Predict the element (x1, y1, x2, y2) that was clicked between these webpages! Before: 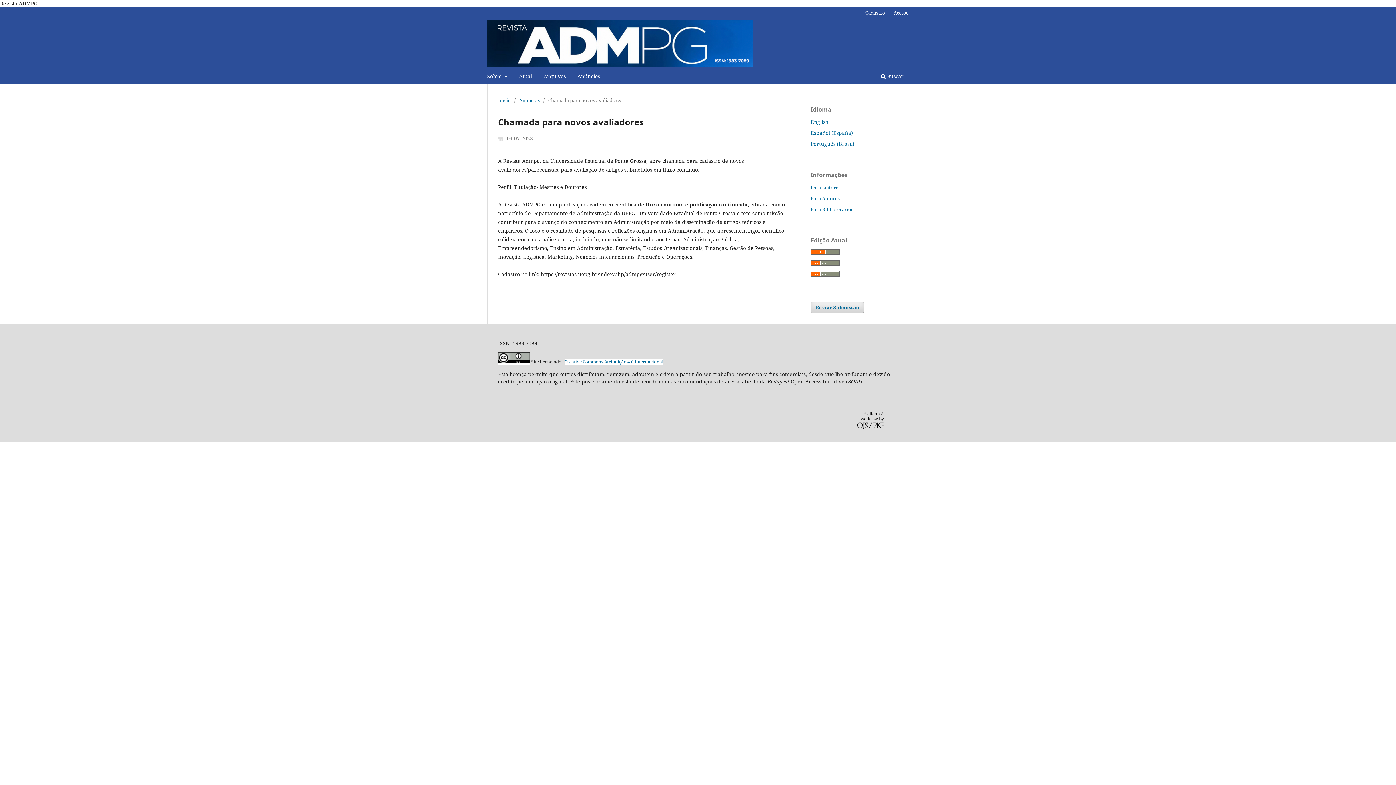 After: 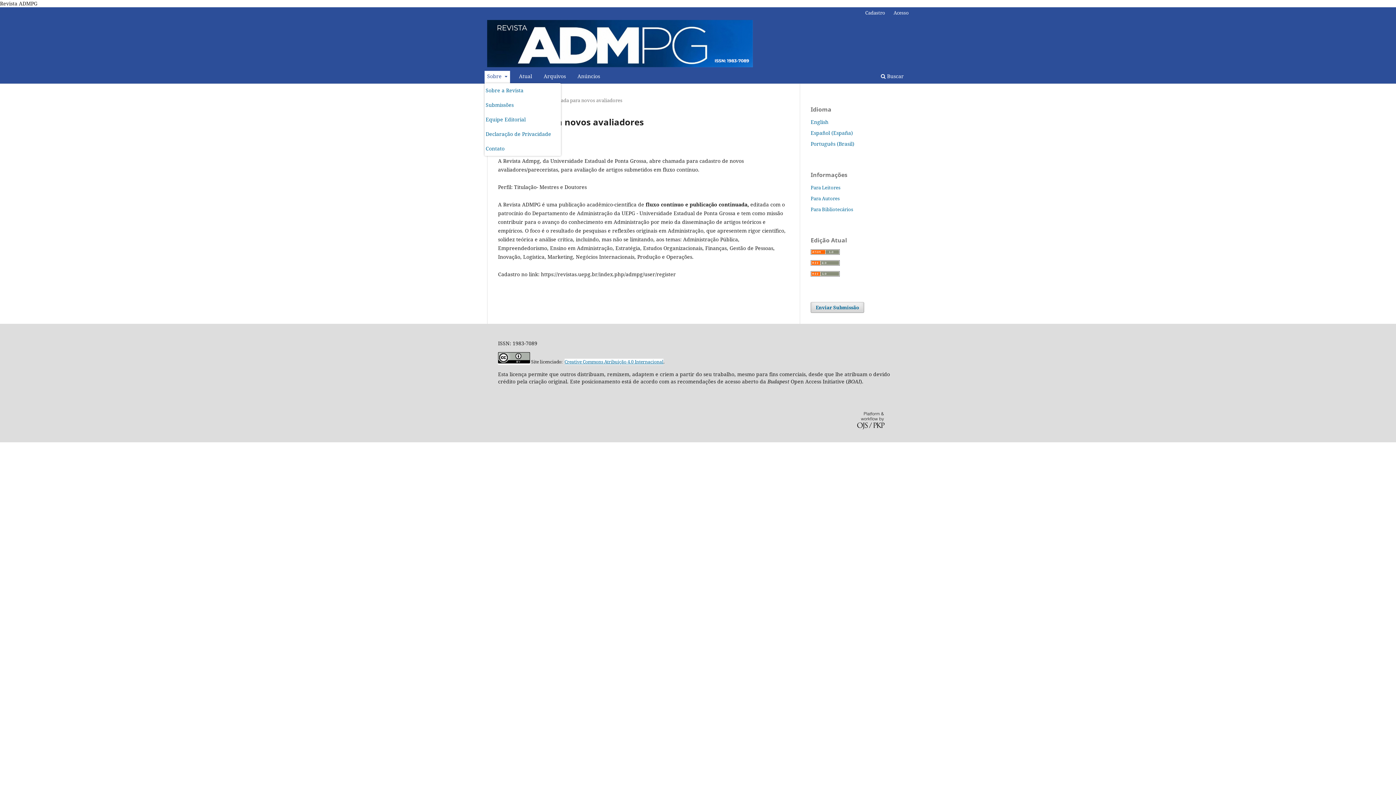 Action: label: Sobre  bbox: (484, 70, 510, 83)